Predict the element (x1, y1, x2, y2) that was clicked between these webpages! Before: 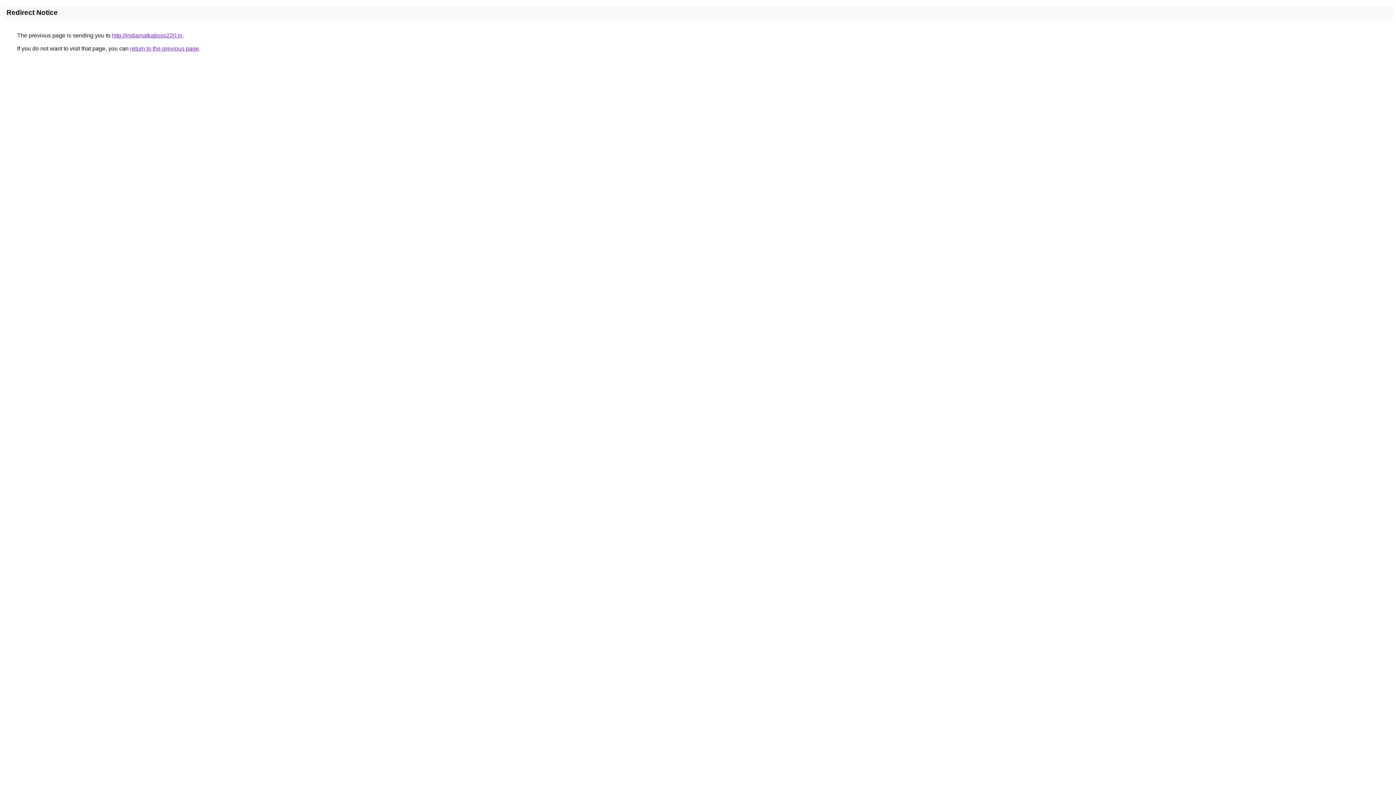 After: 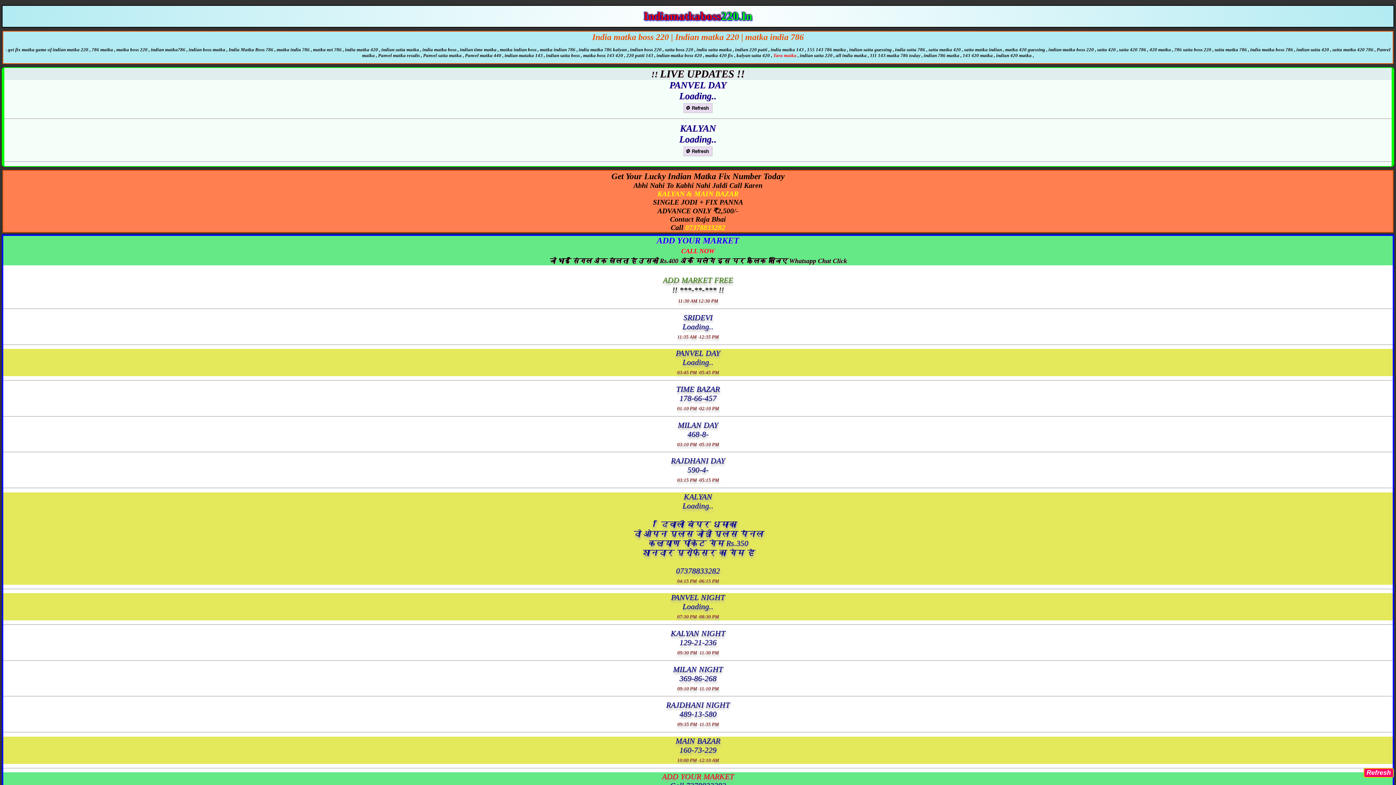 Action: bbox: (112, 32, 182, 38) label: http://indiamatkaboss220.in